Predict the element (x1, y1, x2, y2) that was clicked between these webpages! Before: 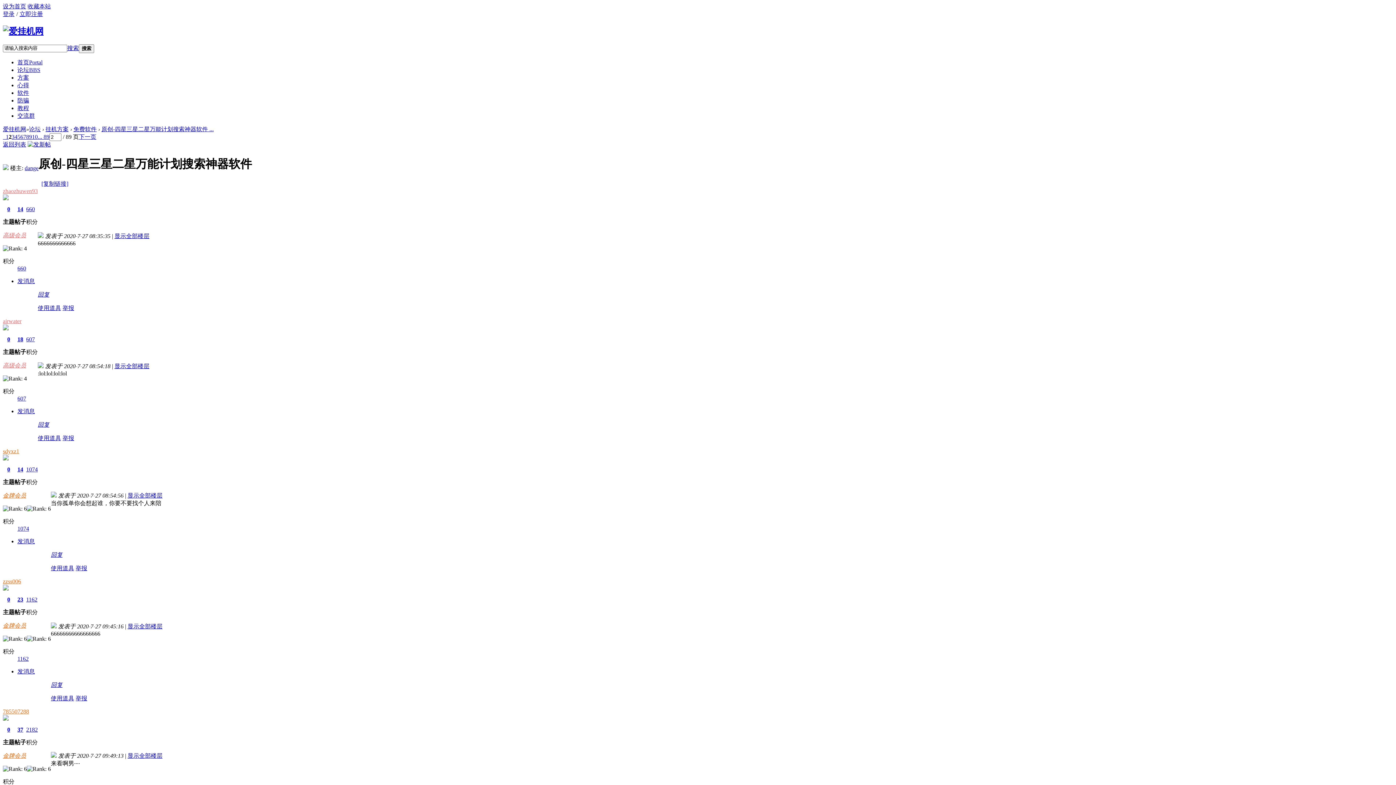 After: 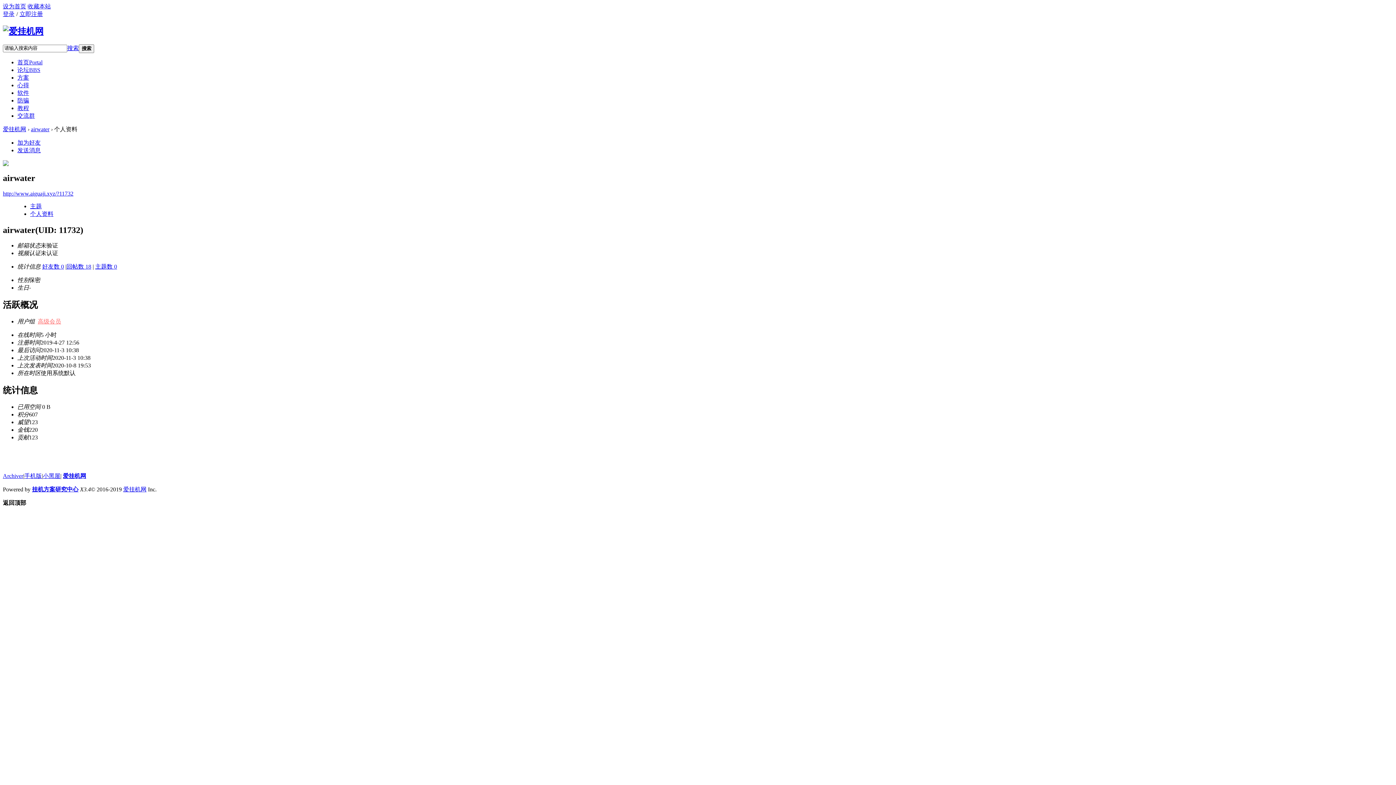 Action: label: 607 bbox: (26, 336, 34, 342)